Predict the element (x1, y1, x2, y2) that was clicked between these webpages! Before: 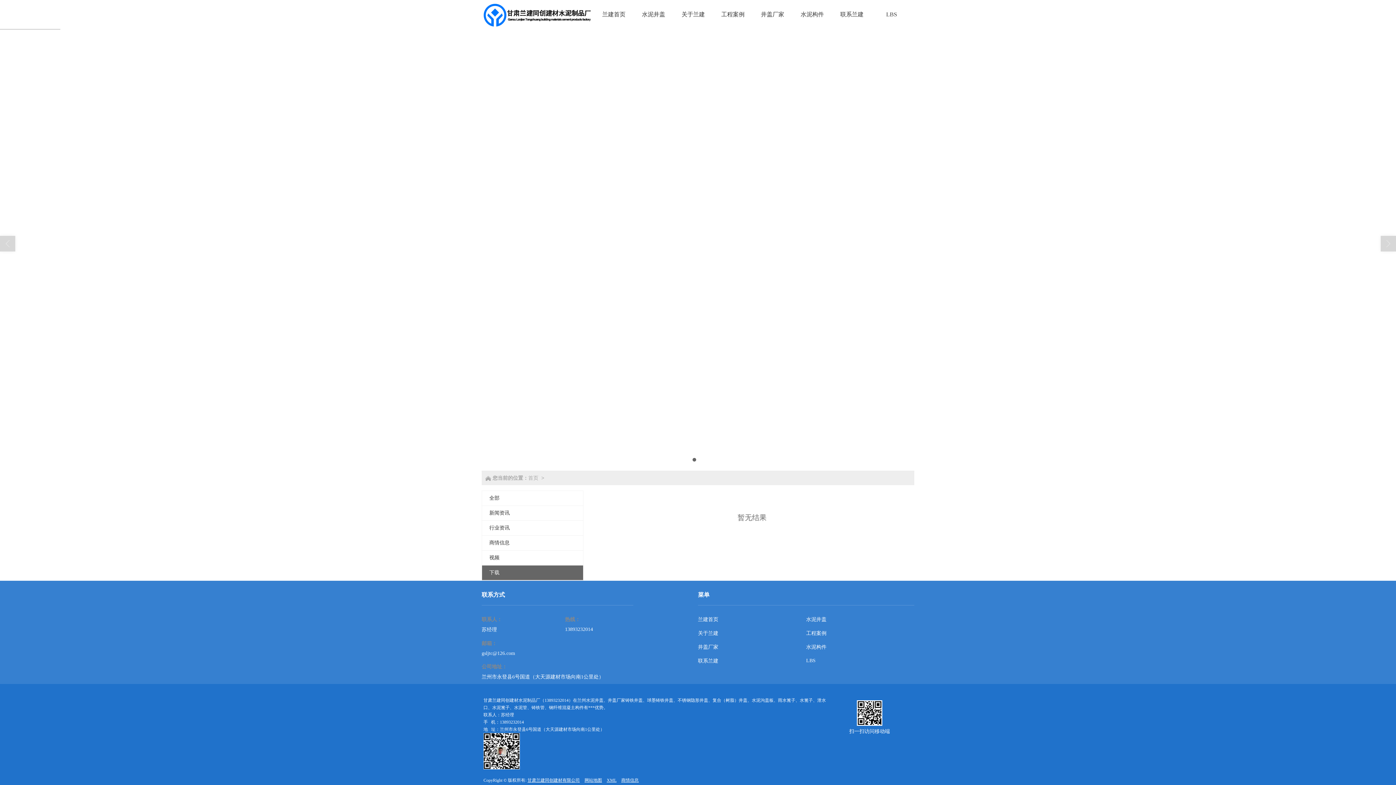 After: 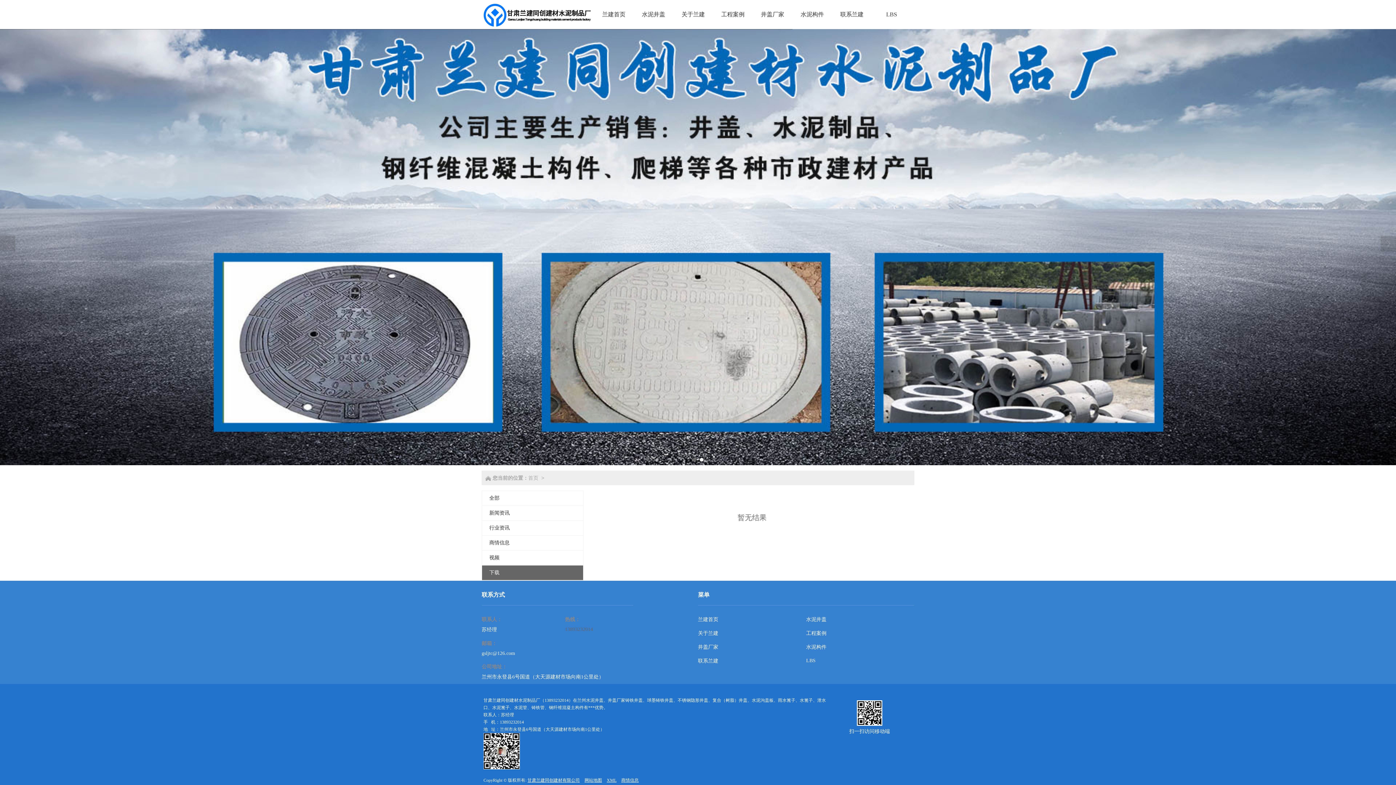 Action: bbox: (565, 626, 593, 632) label: 13893232014